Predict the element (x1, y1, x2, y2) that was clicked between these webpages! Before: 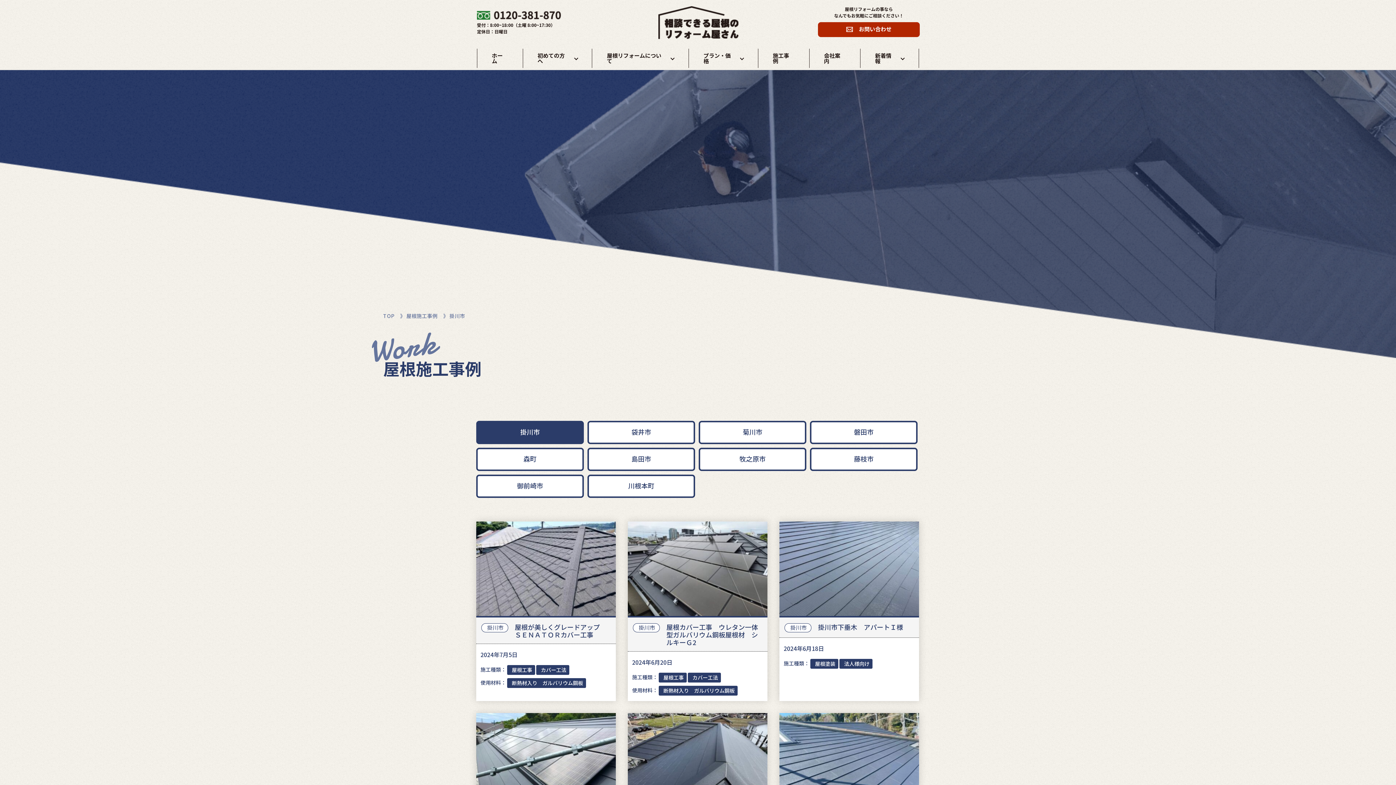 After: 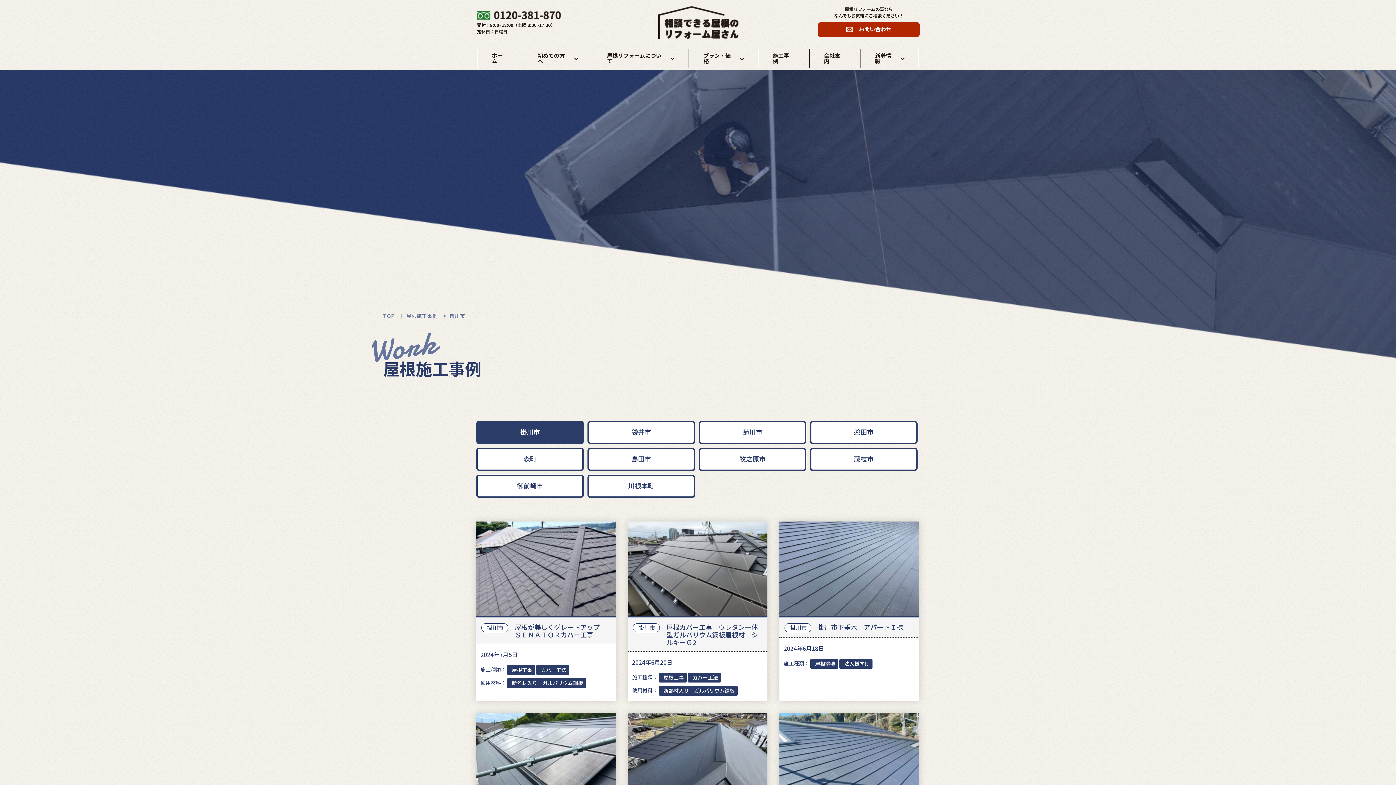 Action: bbox: (784, 623, 811, 632) label: 掛川市